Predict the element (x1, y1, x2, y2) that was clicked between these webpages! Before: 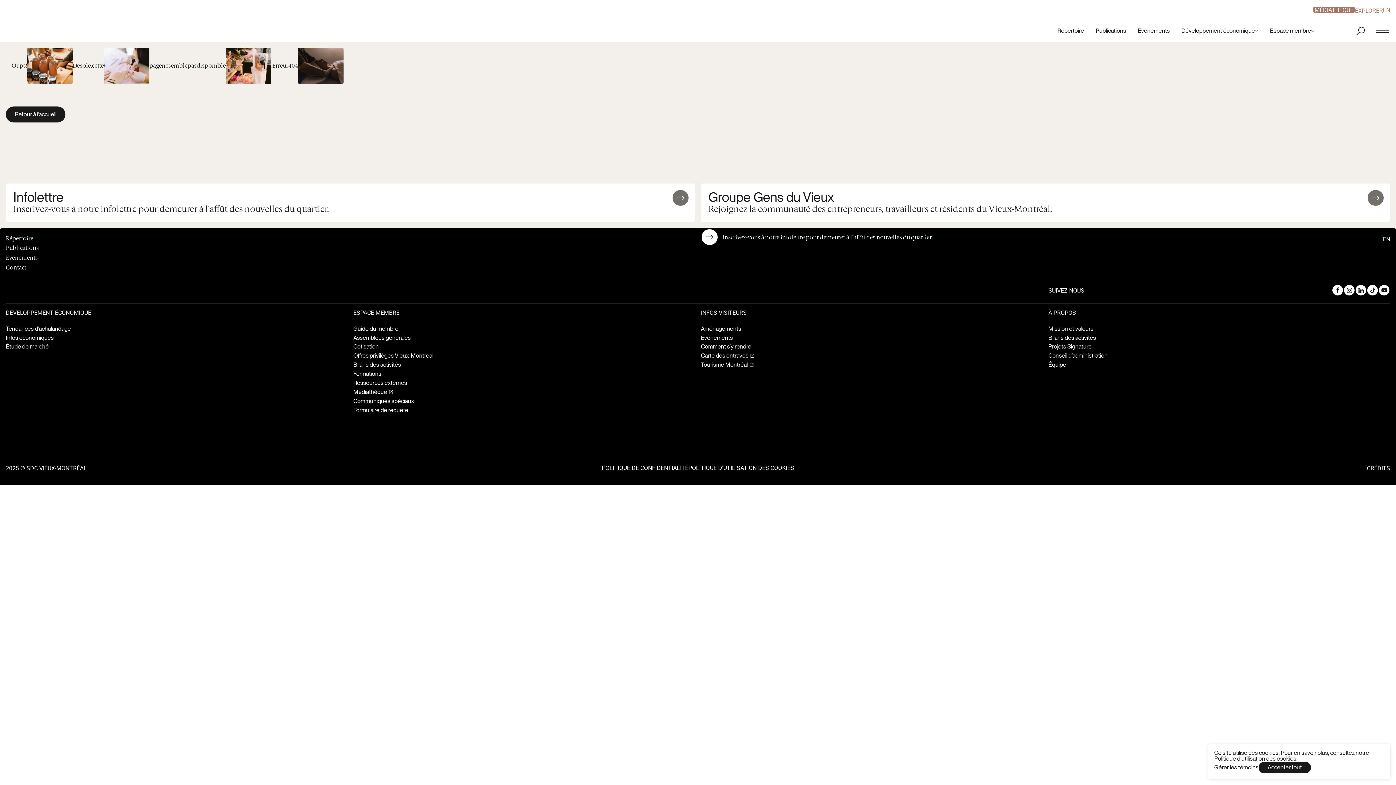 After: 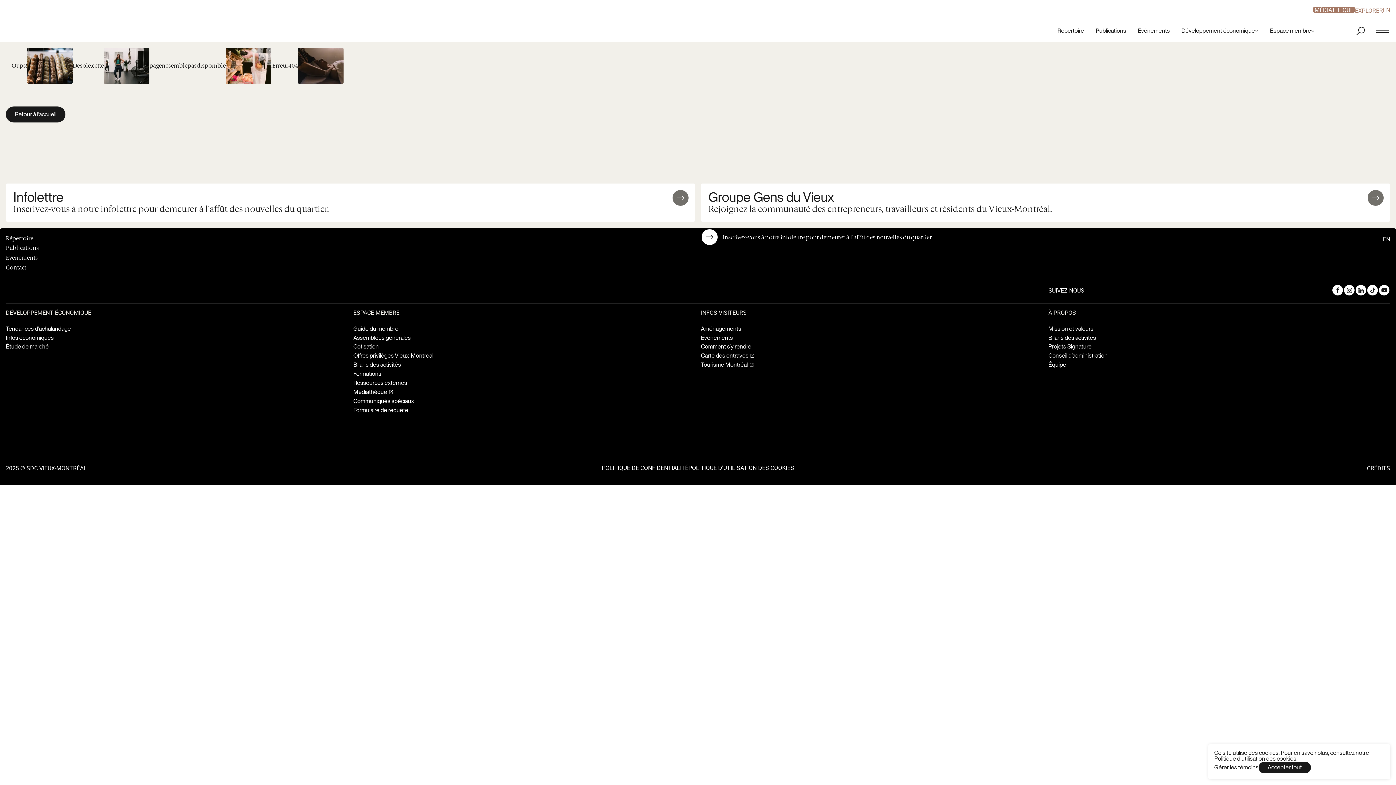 Action: bbox: (701, 361, 753, 369) label: Tourisme Montréal